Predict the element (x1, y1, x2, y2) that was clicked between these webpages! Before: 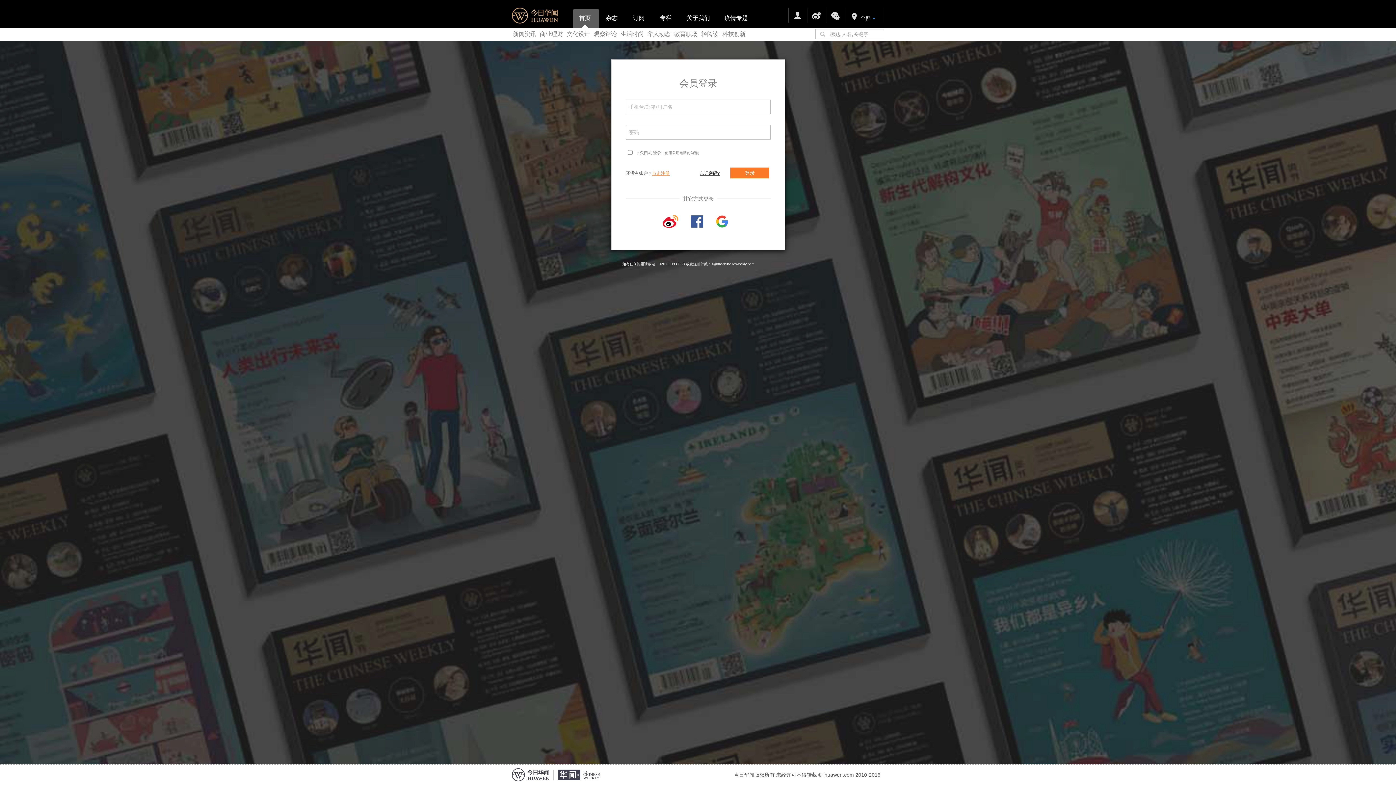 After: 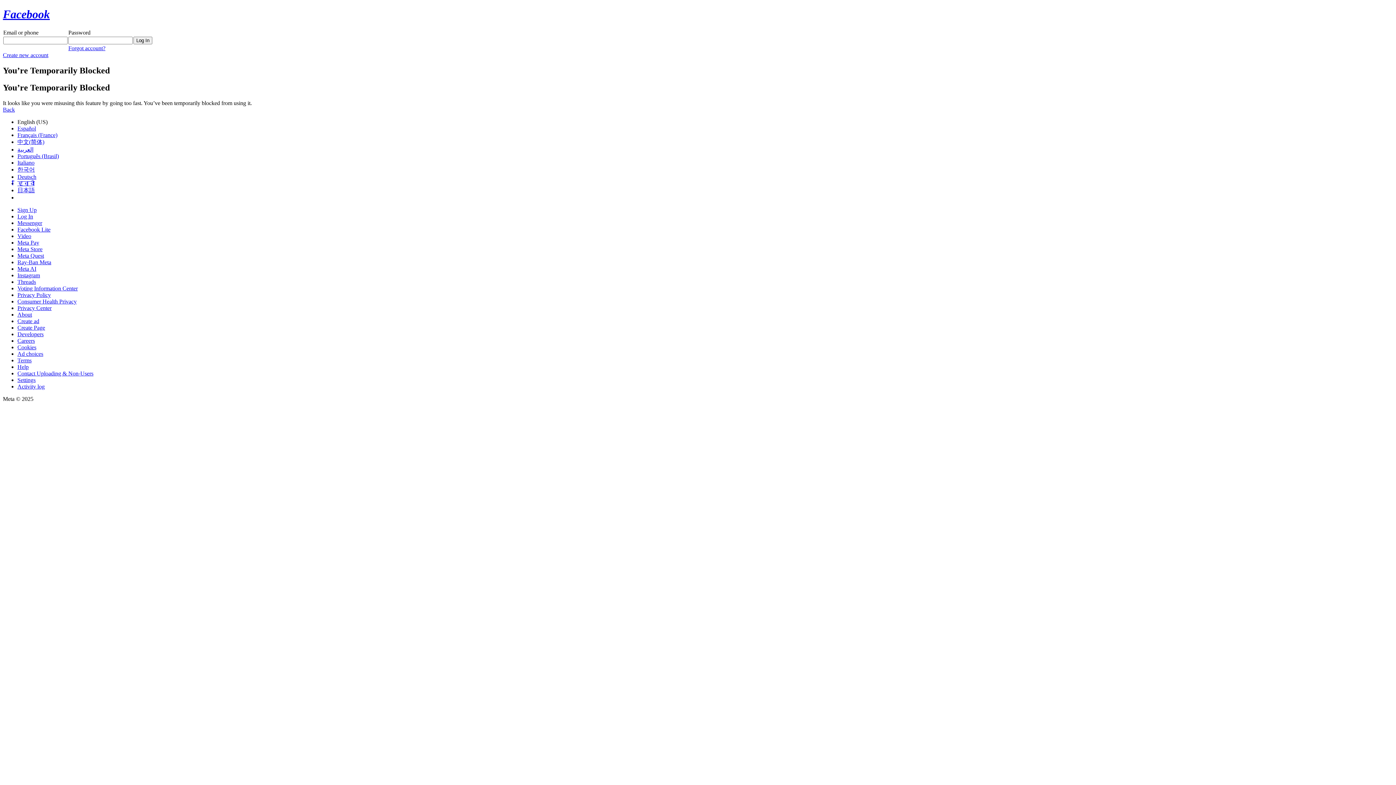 Action: bbox: (690, 218, 703, 223)